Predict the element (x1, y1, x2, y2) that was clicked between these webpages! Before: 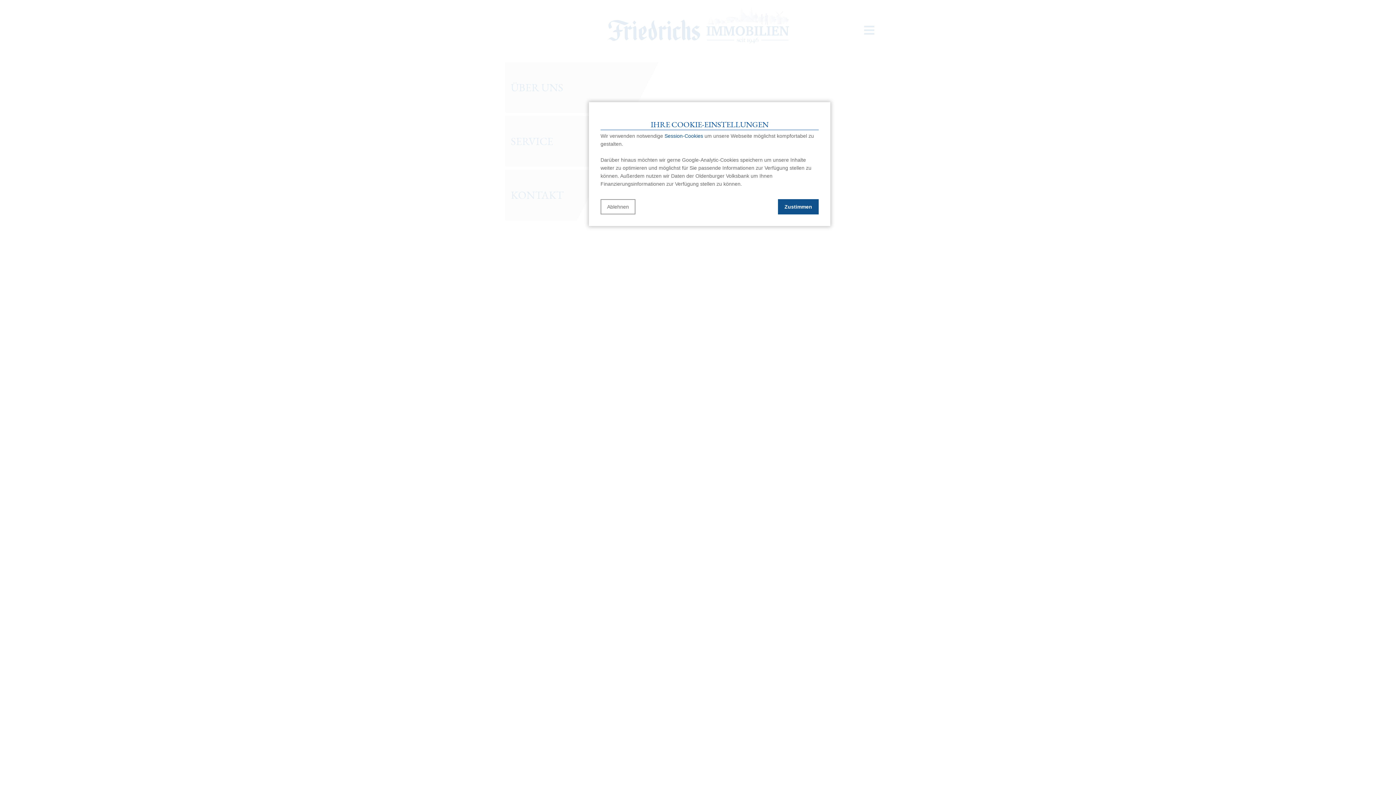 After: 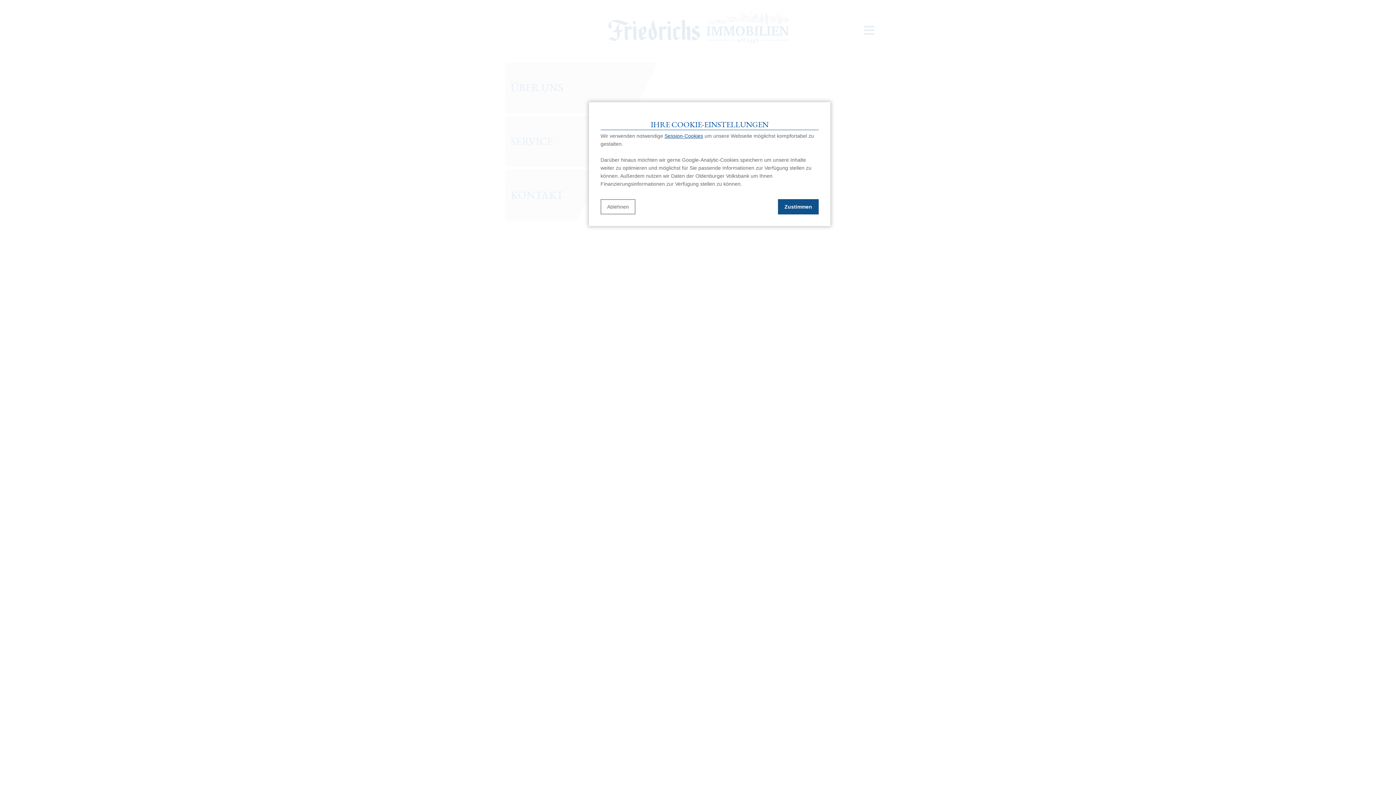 Action: label: Session-Cookies bbox: (664, 133, 703, 138)